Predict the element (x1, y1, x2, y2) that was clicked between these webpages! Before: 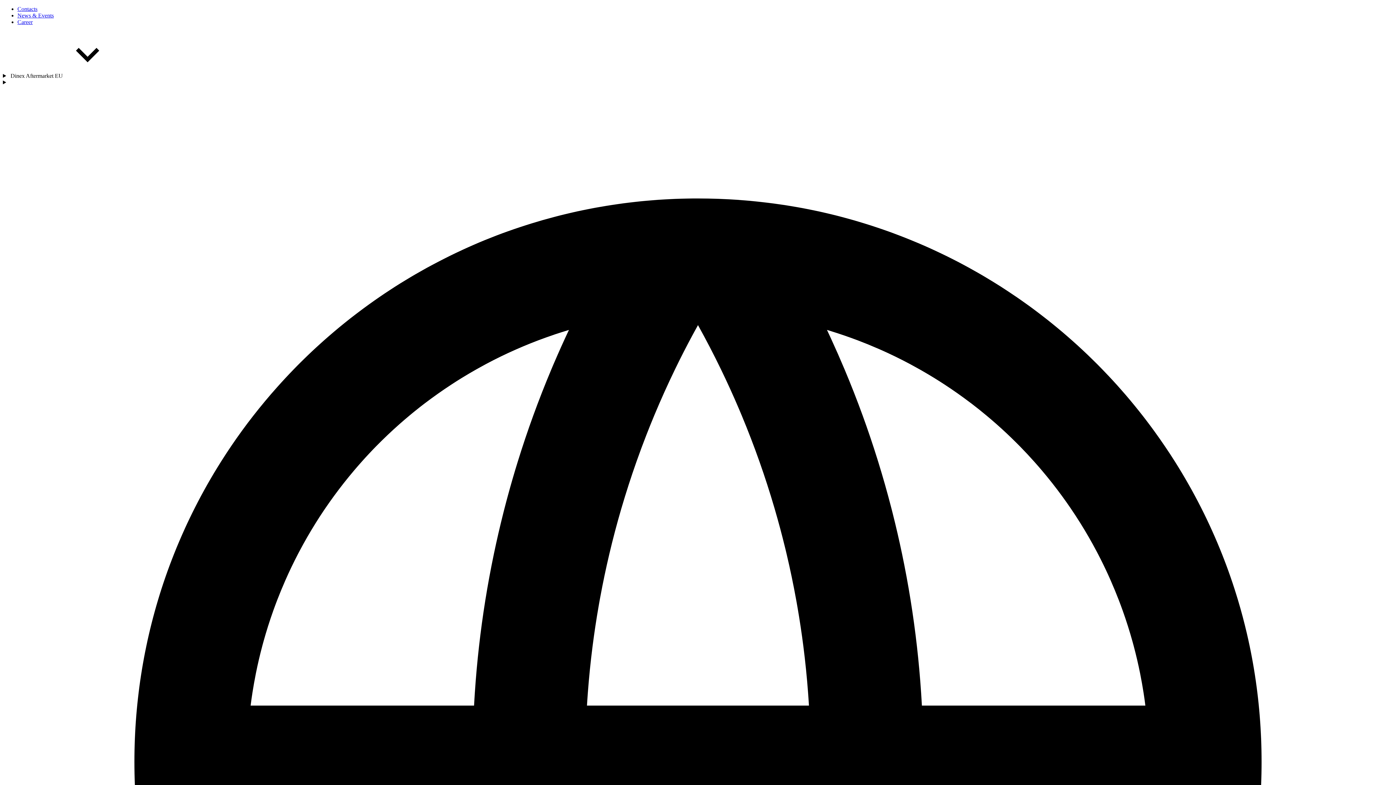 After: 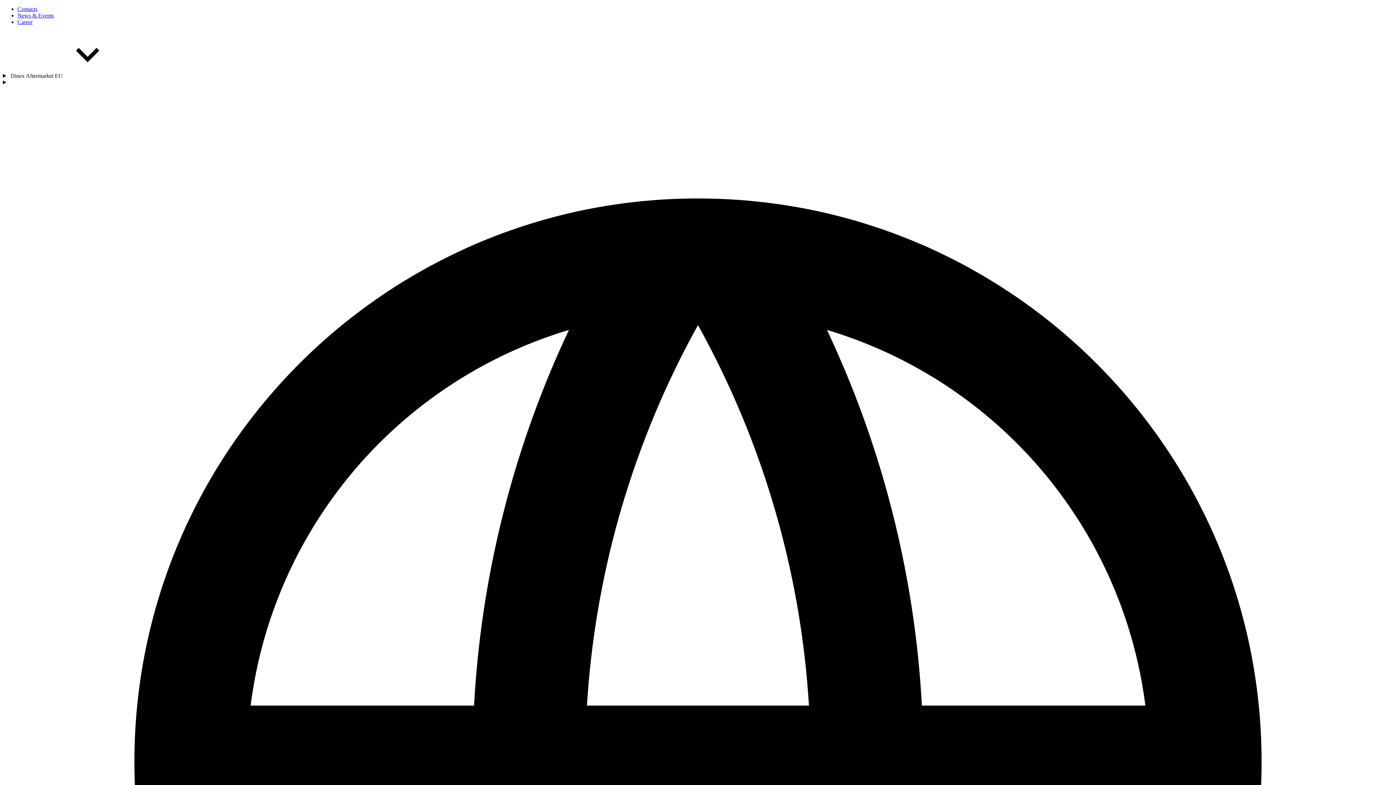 Action: bbox: (17, 12, 53, 18) label: News & Events